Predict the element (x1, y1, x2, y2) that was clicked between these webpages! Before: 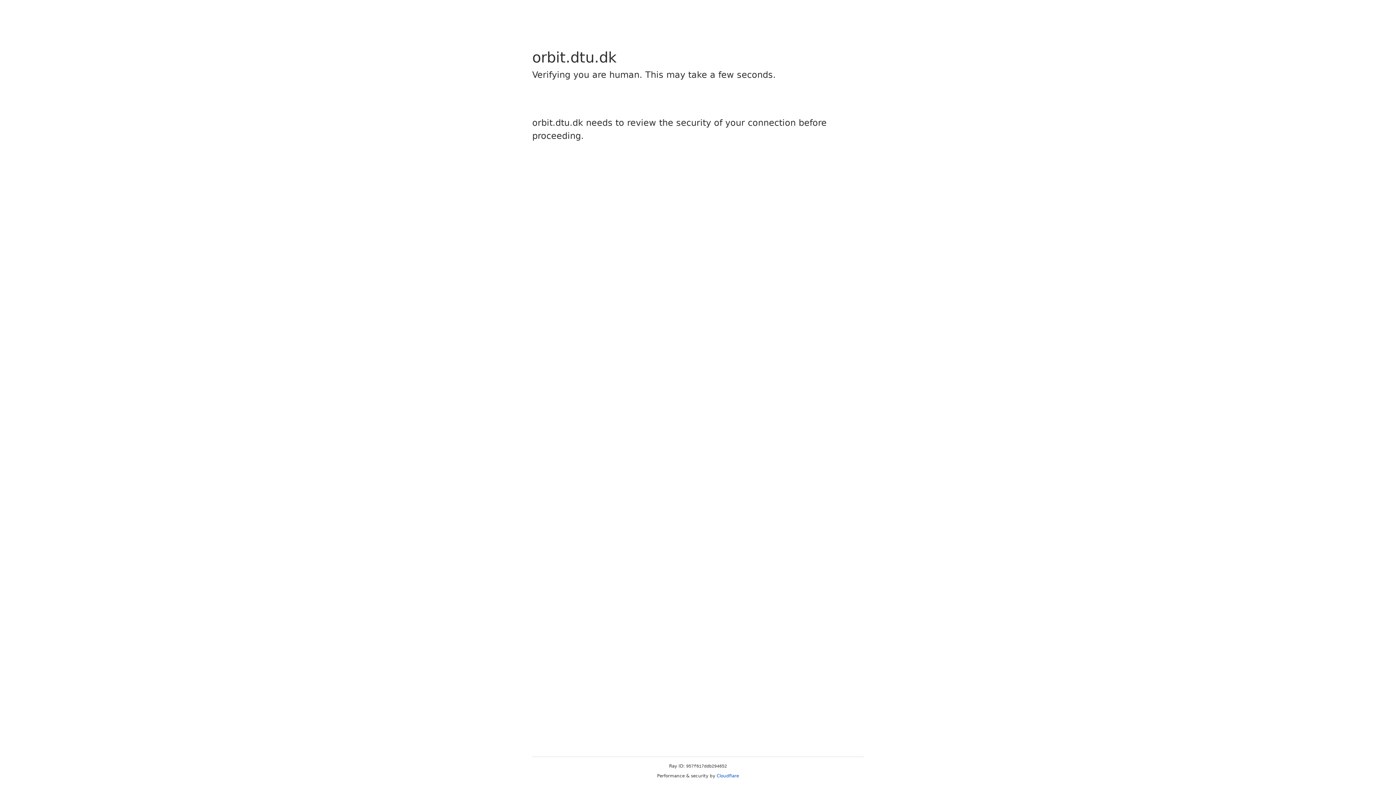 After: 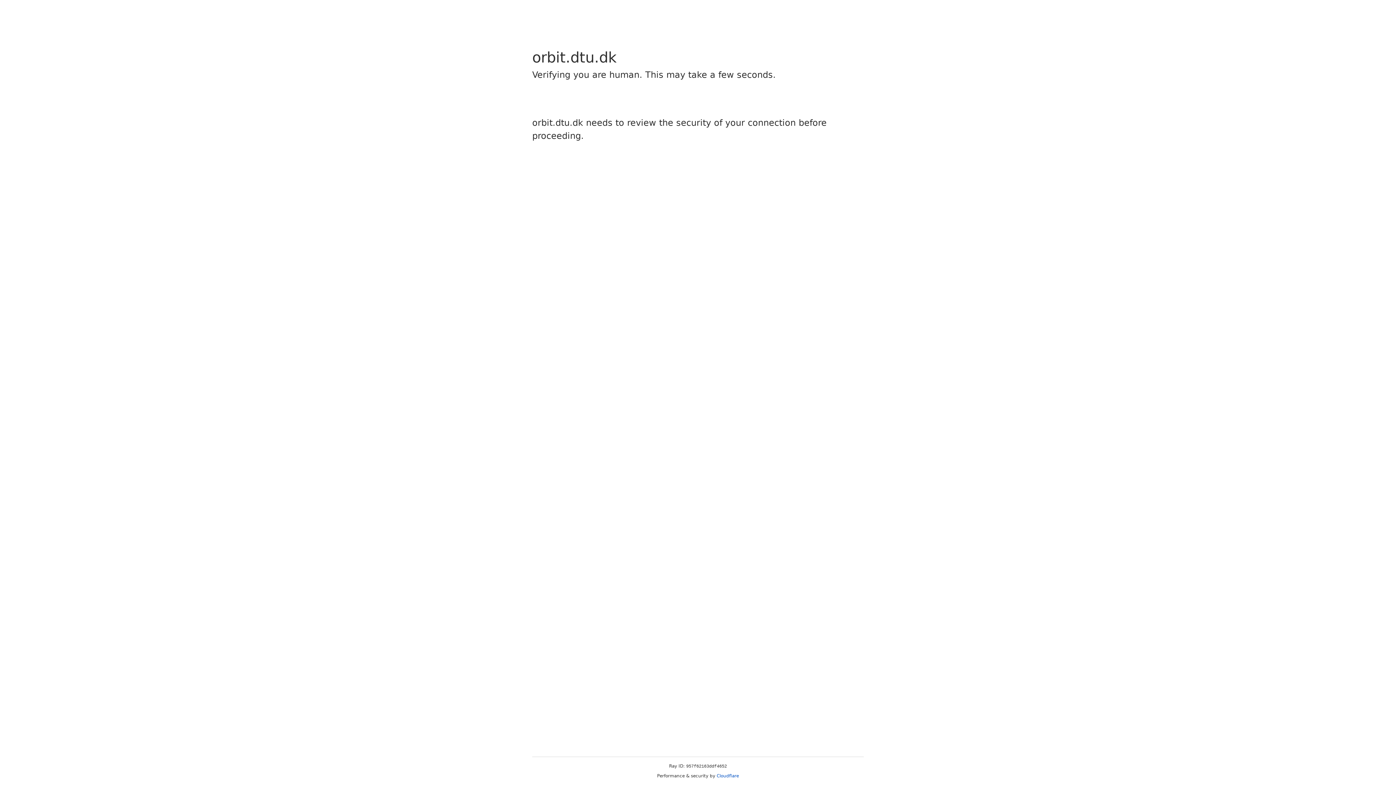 Action: label: Cloudflare bbox: (716, 773, 739, 778)